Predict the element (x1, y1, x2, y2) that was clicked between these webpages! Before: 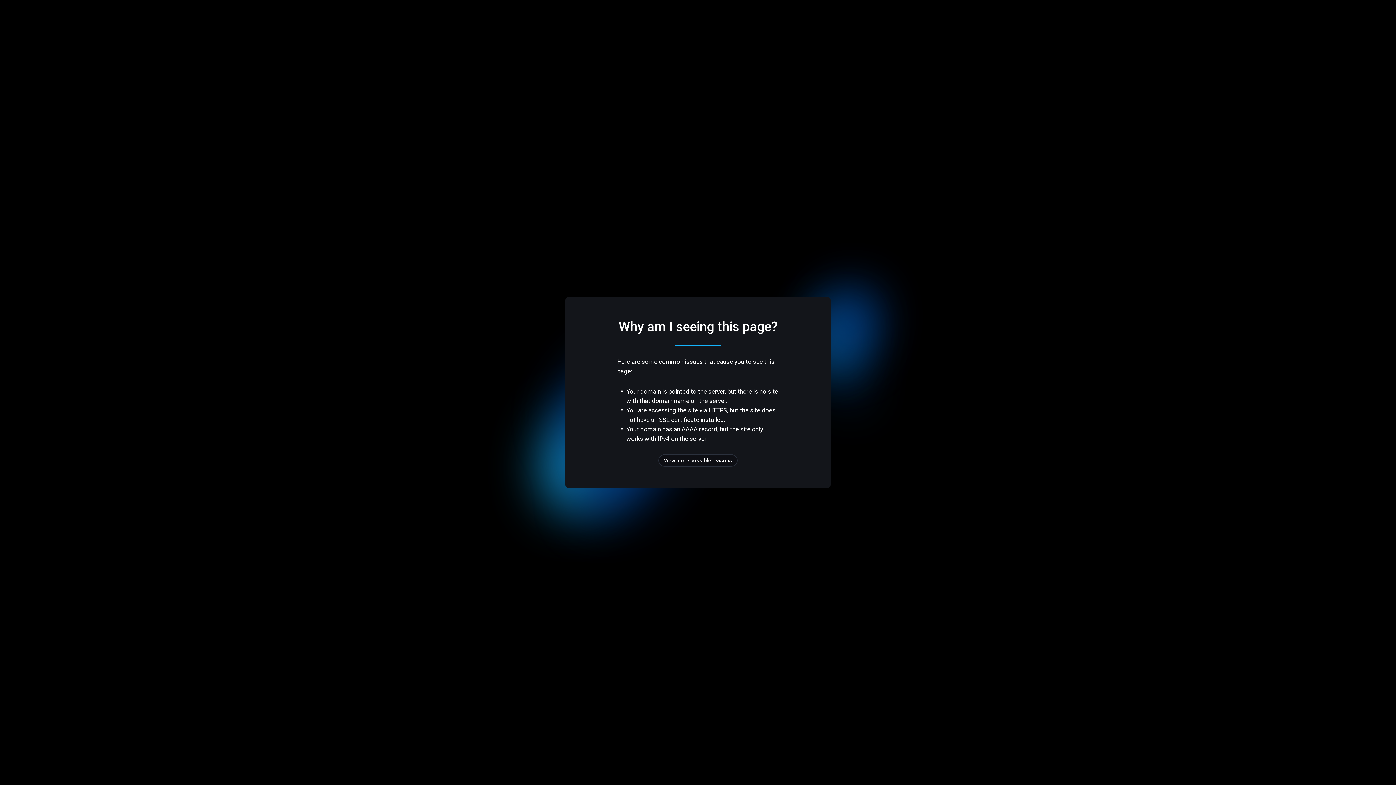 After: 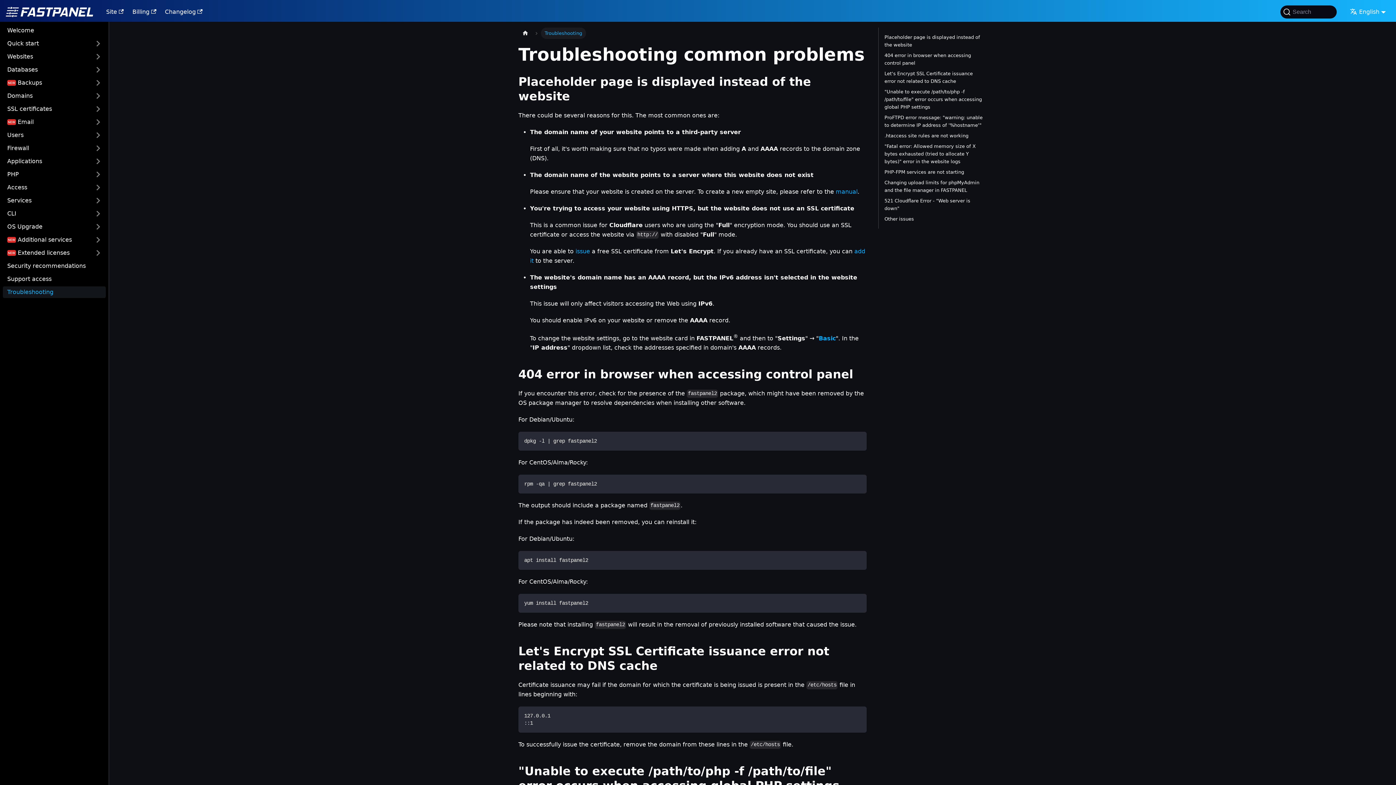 Action: label: View more possible reasons bbox: (658, 454, 737, 466)